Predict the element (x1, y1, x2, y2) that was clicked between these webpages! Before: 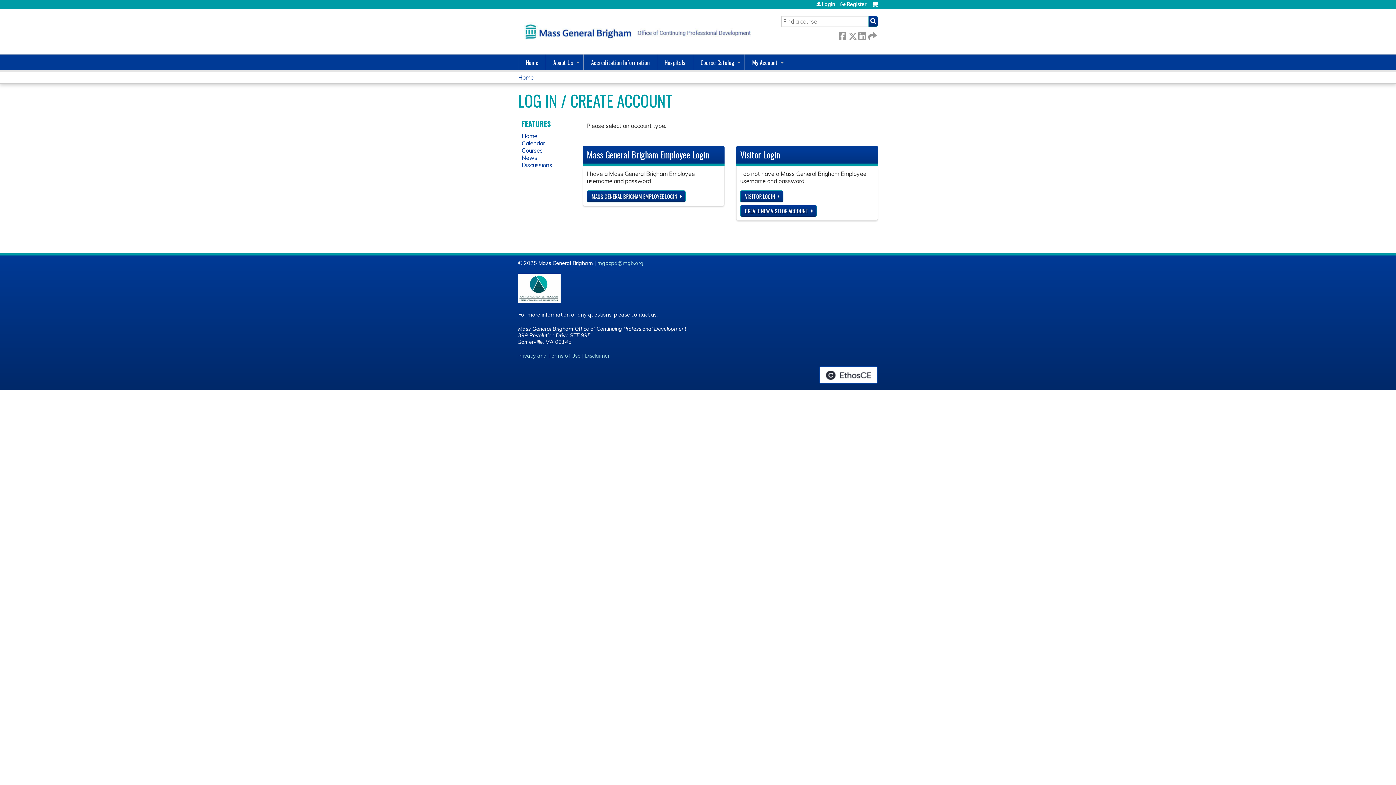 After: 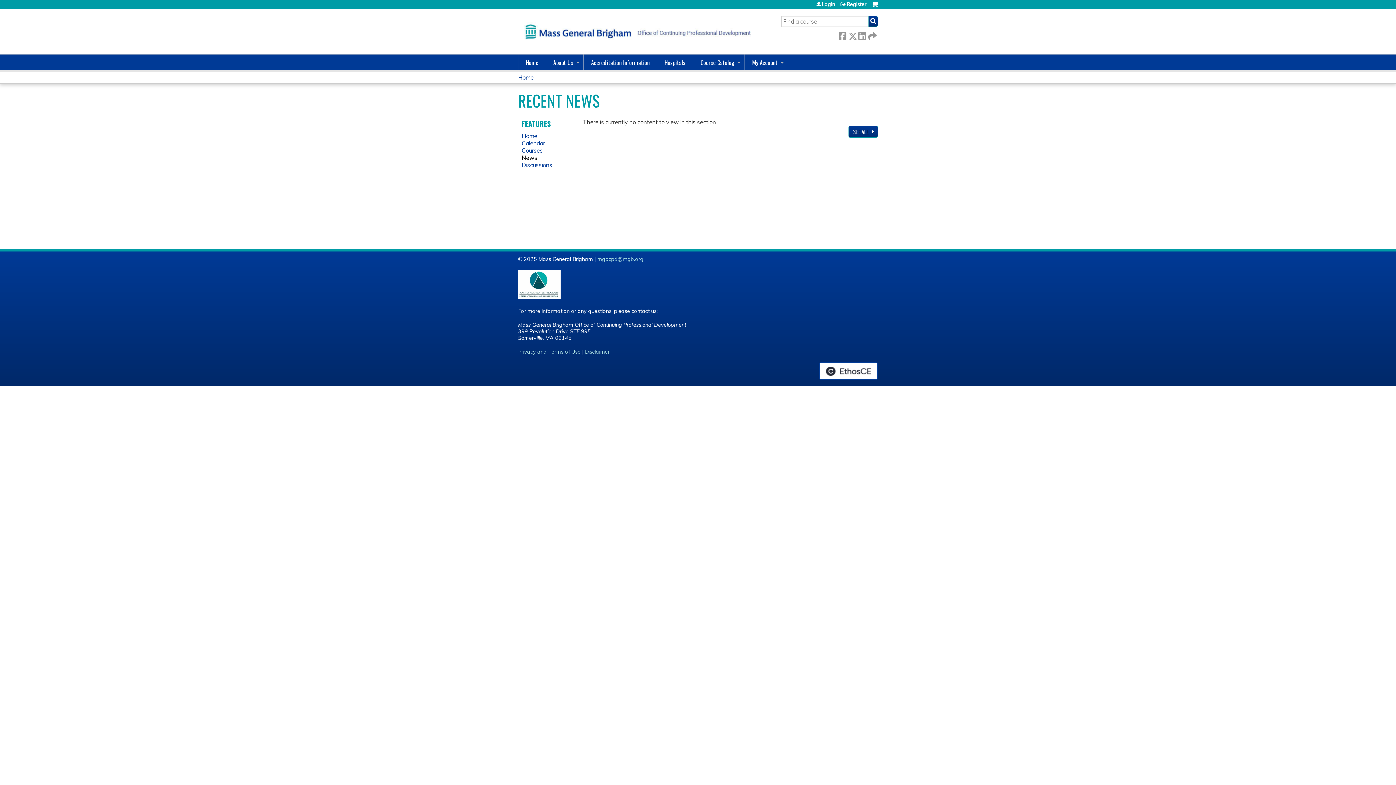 Action: bbox: (521, 154, 537, 161) label: News